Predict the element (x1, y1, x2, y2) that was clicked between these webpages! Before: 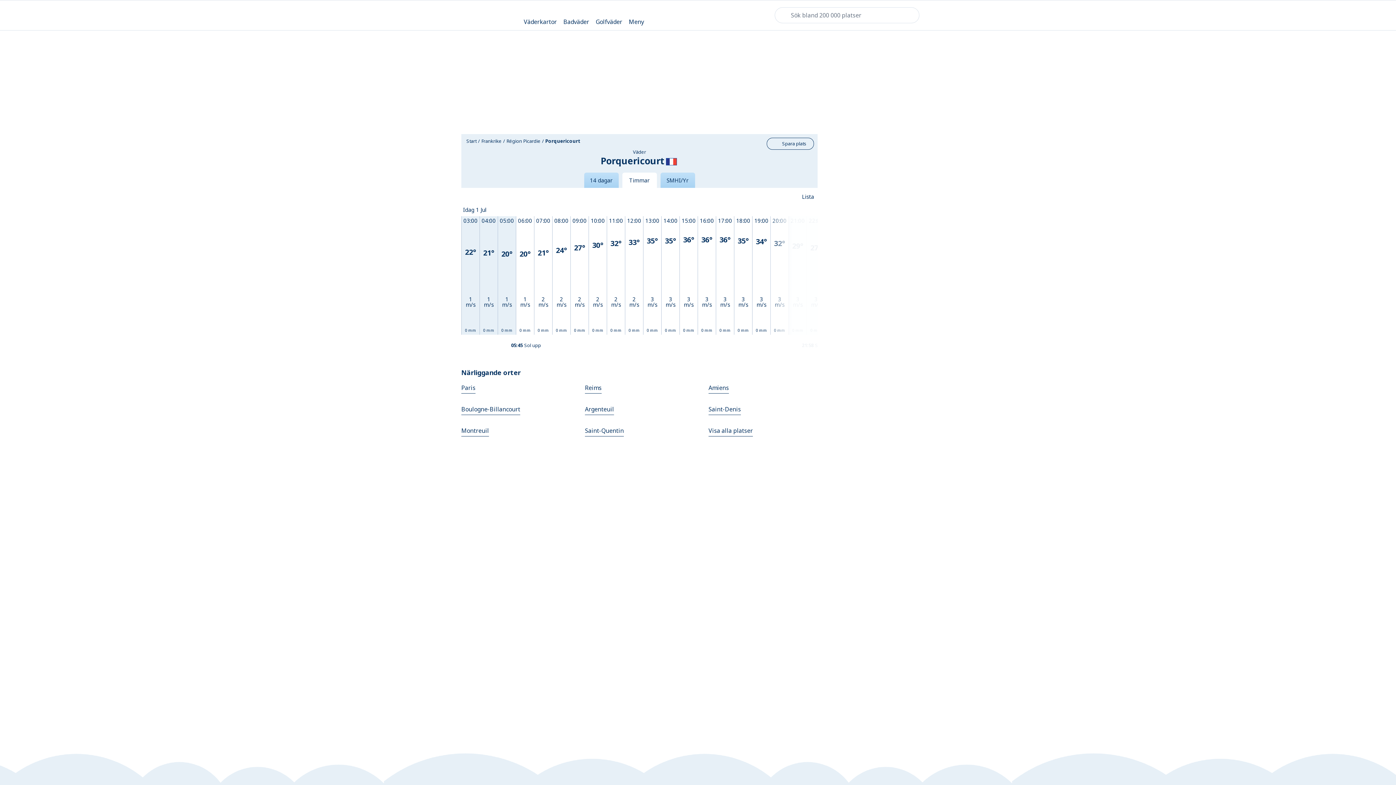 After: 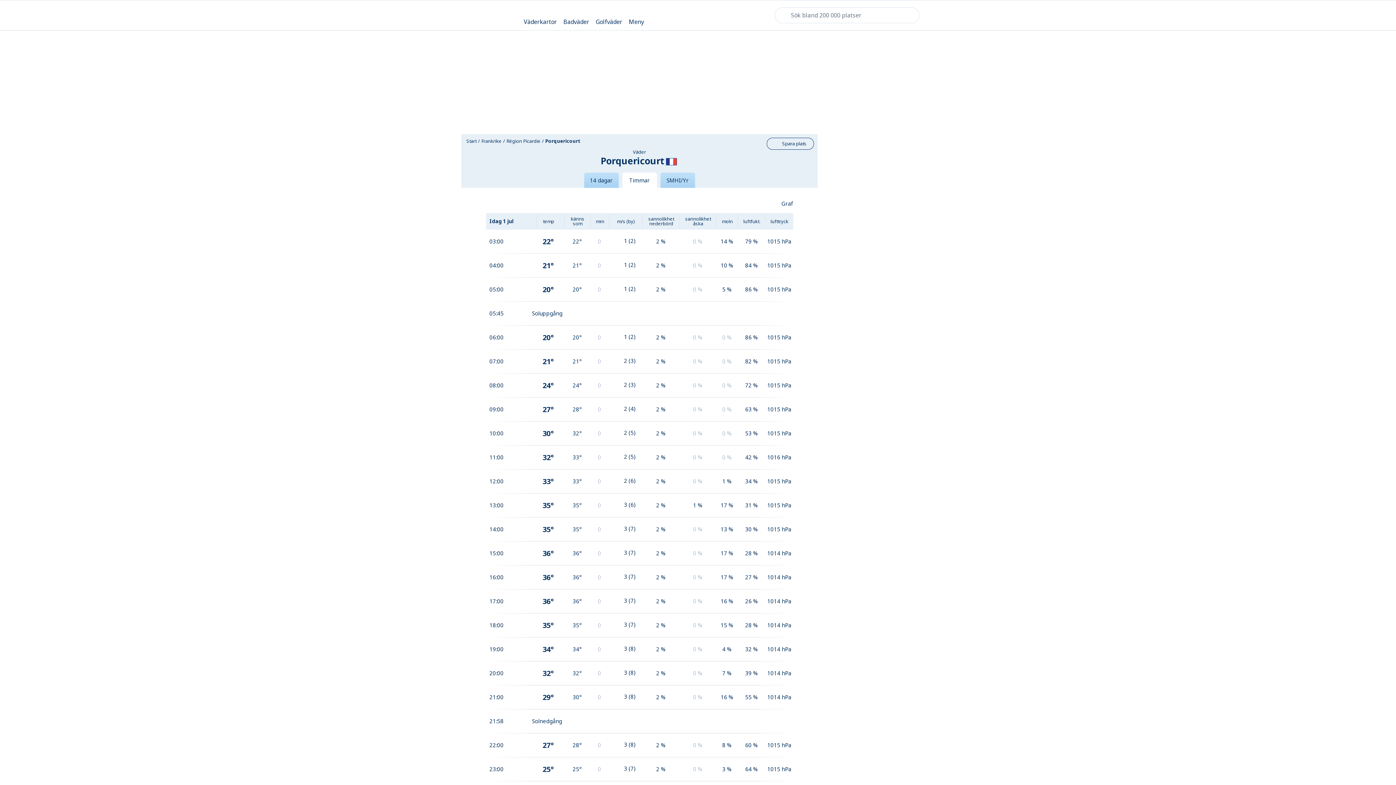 Action: label: Timmar bbox: (622, 172, 656, 188)